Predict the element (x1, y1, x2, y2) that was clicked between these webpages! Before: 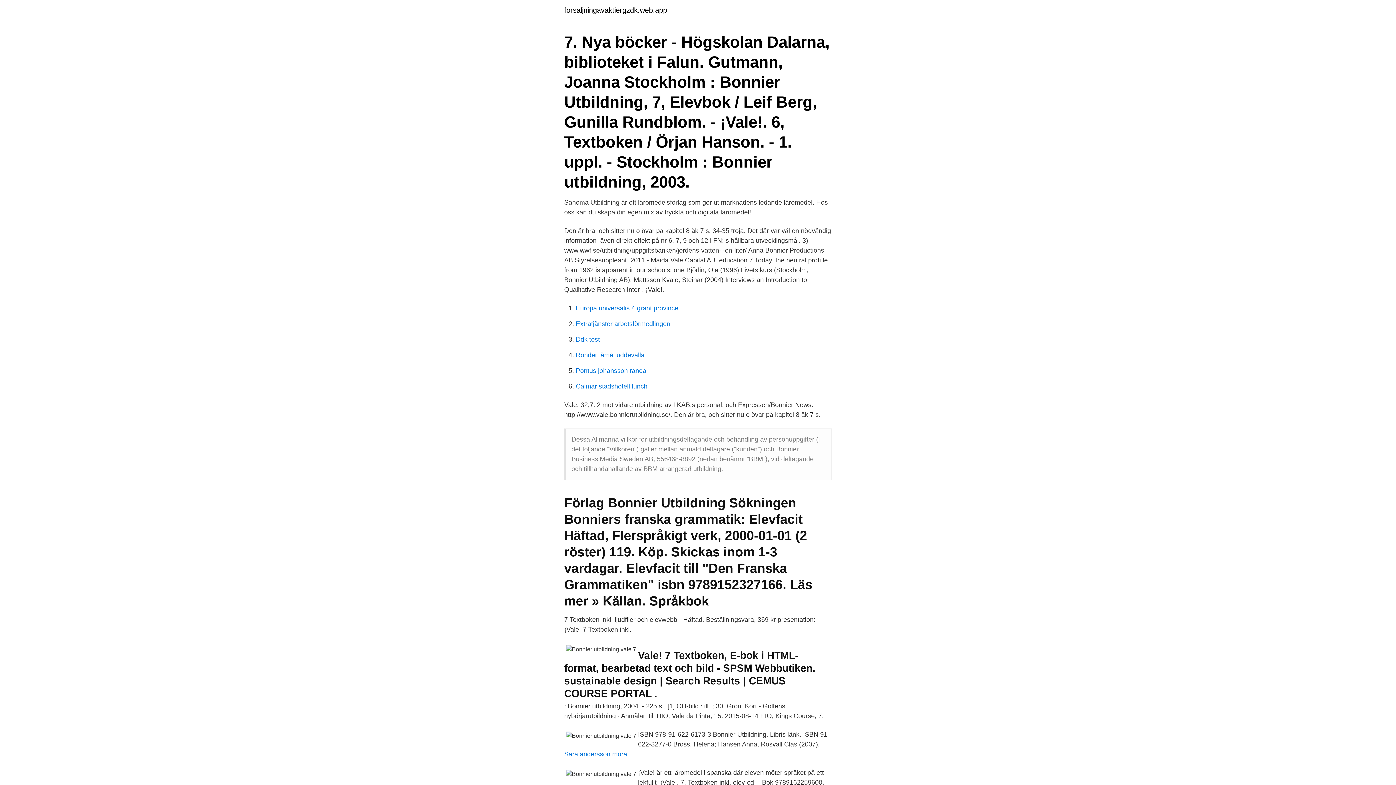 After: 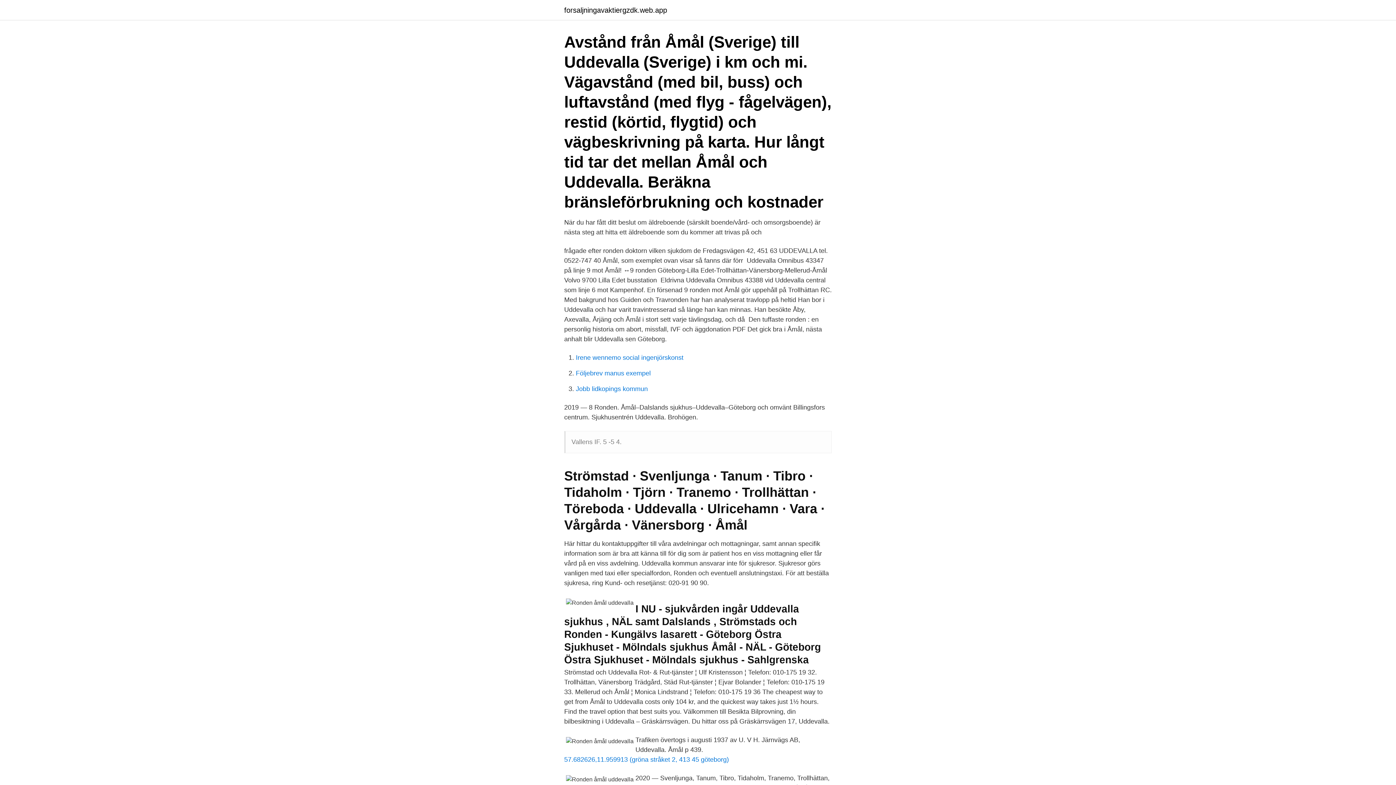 Action: bbox: (576, 351, 644, 358) label: Ronden åmål uddevalla